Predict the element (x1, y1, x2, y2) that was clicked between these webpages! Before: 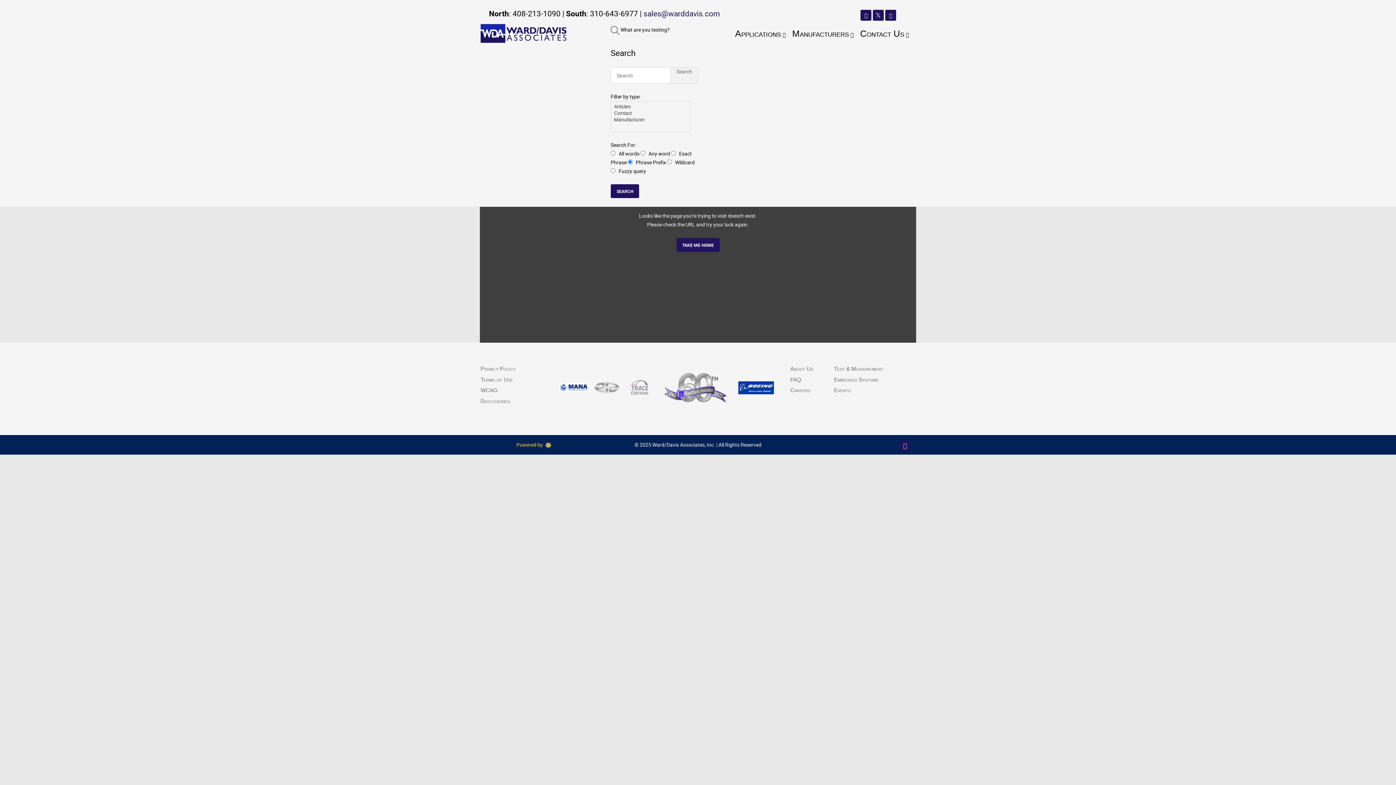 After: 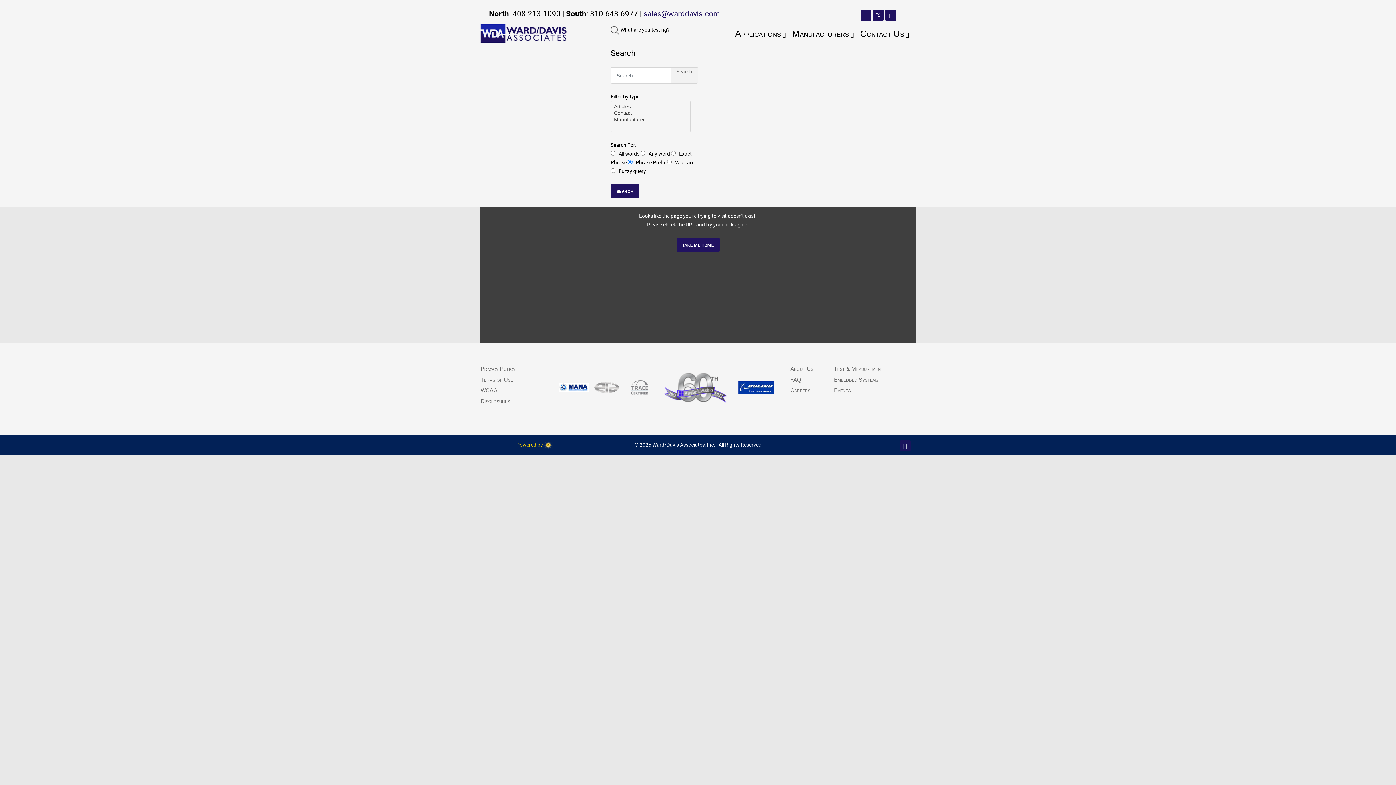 Action: bbox: (624, 383, 654, 390)